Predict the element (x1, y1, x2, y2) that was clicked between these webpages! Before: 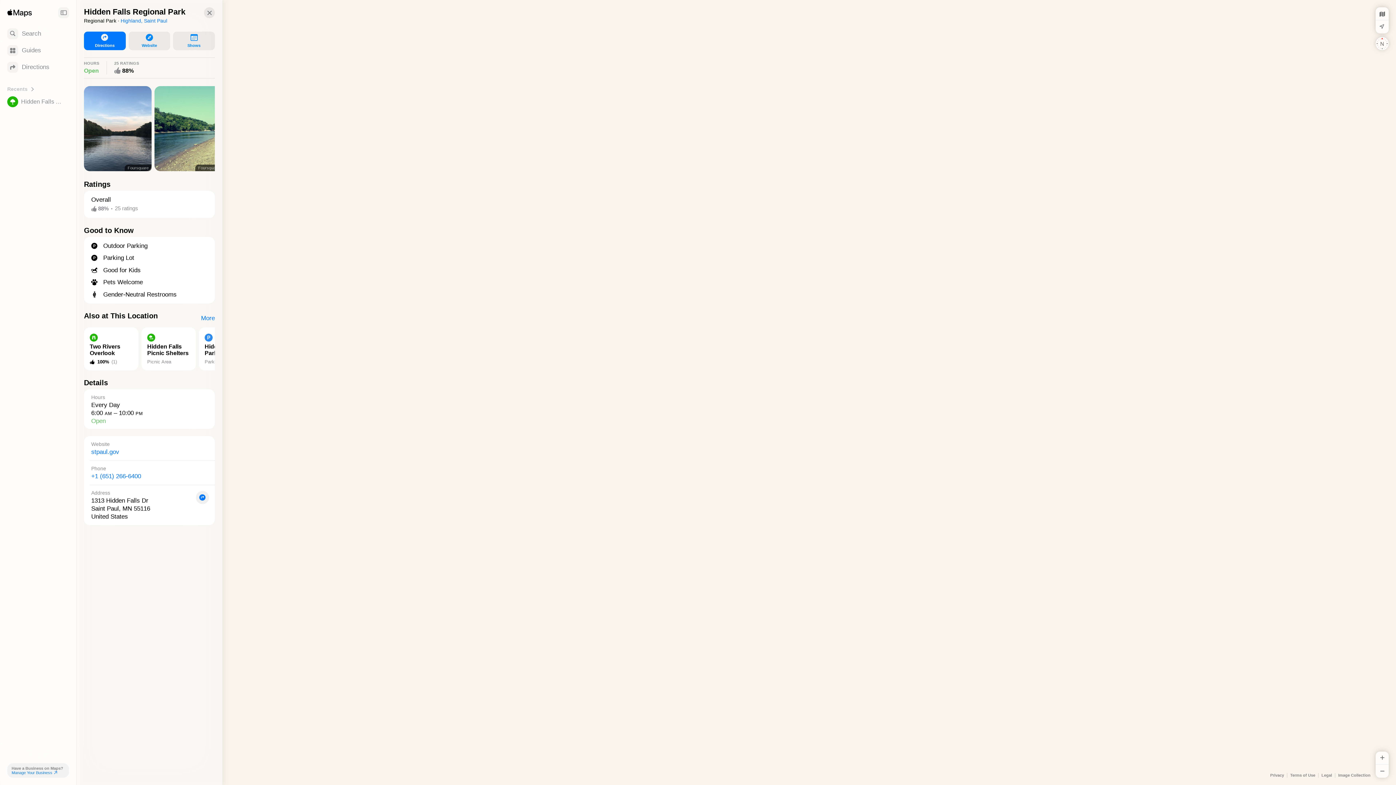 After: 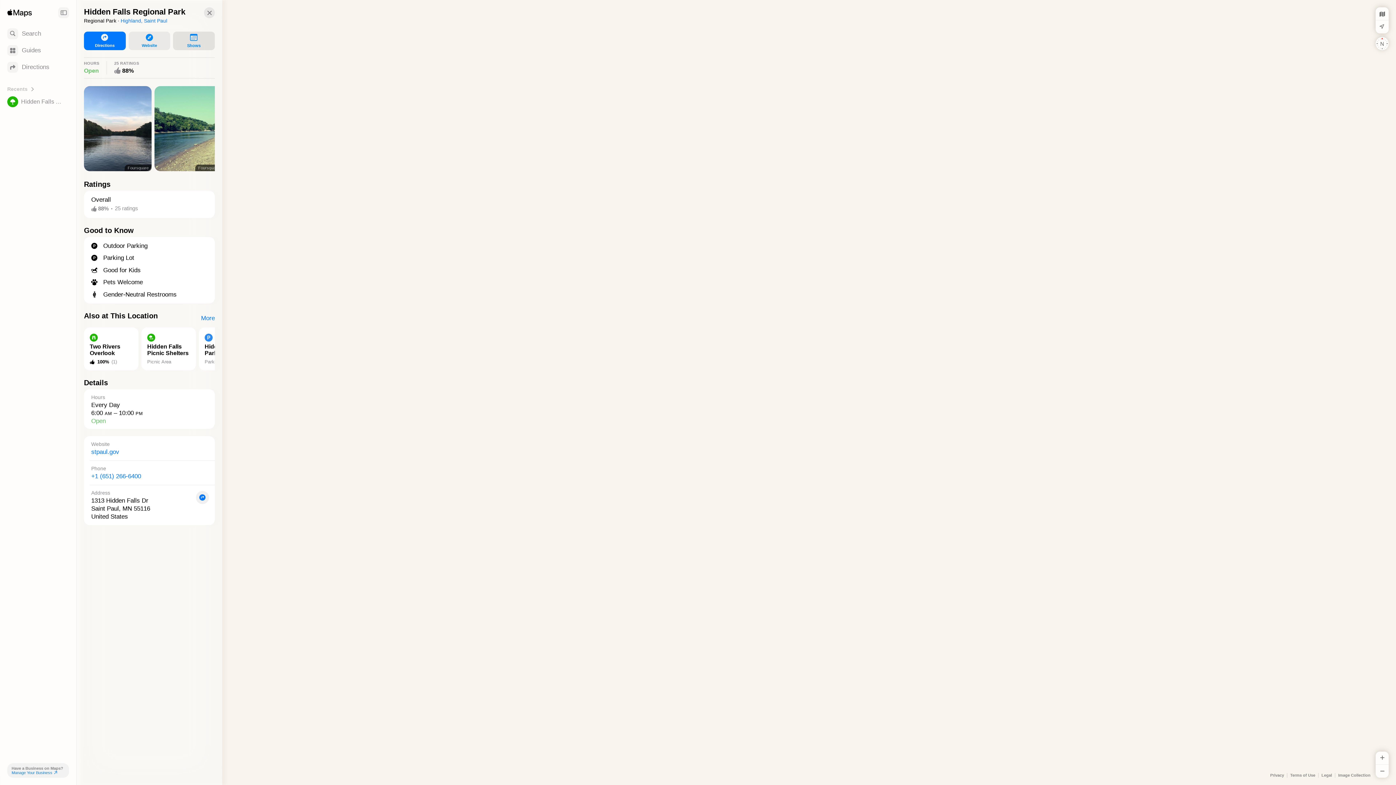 Action: label: Shows bbox: (173, 31, 214, 50)